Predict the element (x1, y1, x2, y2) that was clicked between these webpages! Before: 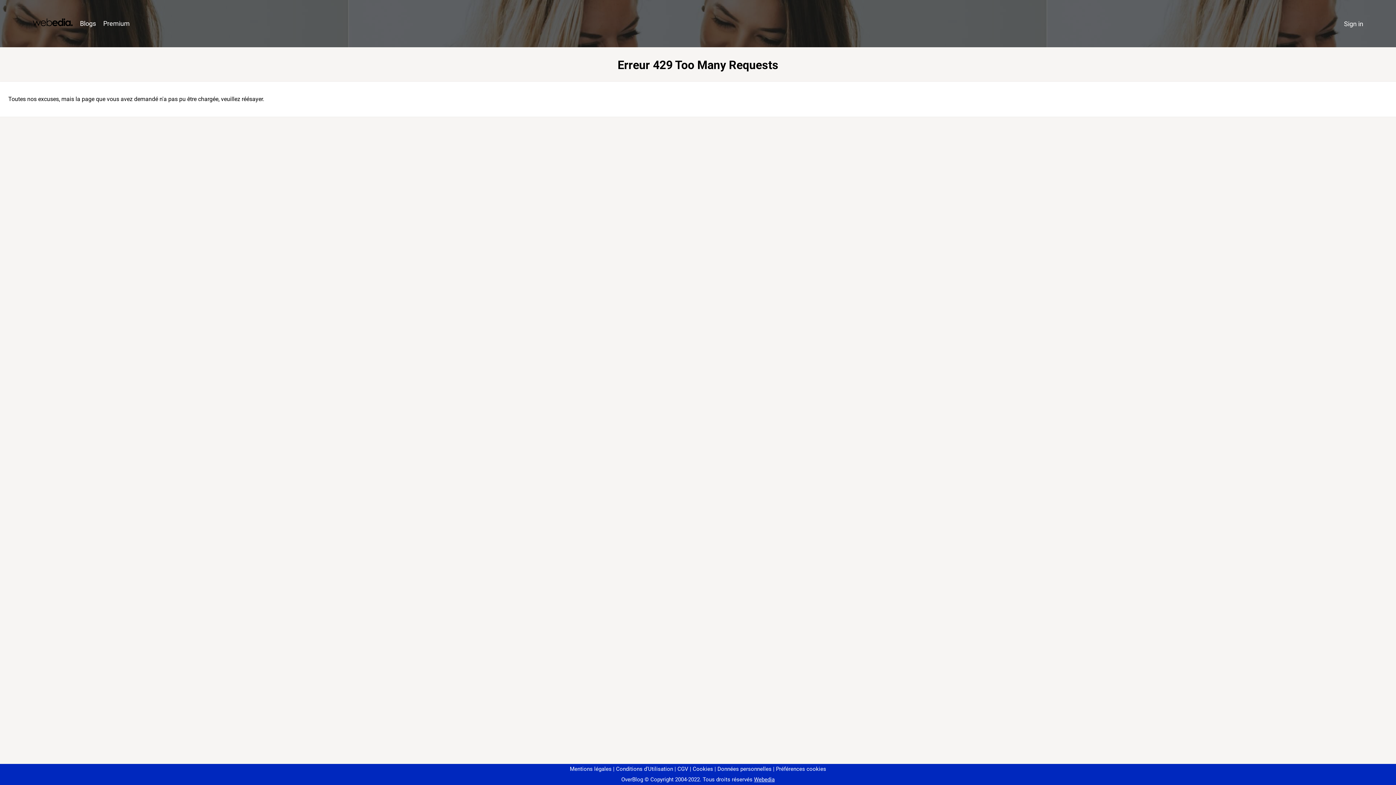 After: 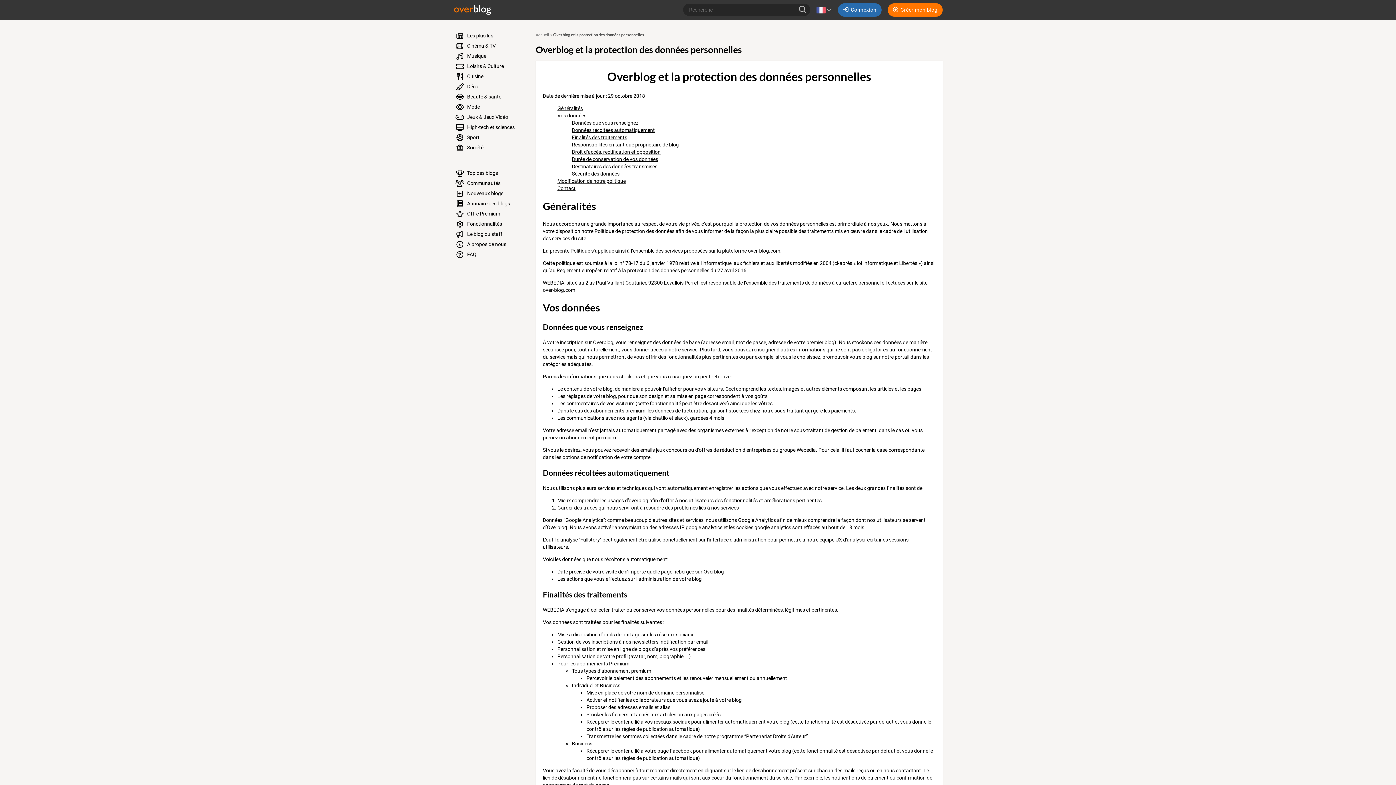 Action: label: Données personnelles bbox: (714, 766, 771, 772)